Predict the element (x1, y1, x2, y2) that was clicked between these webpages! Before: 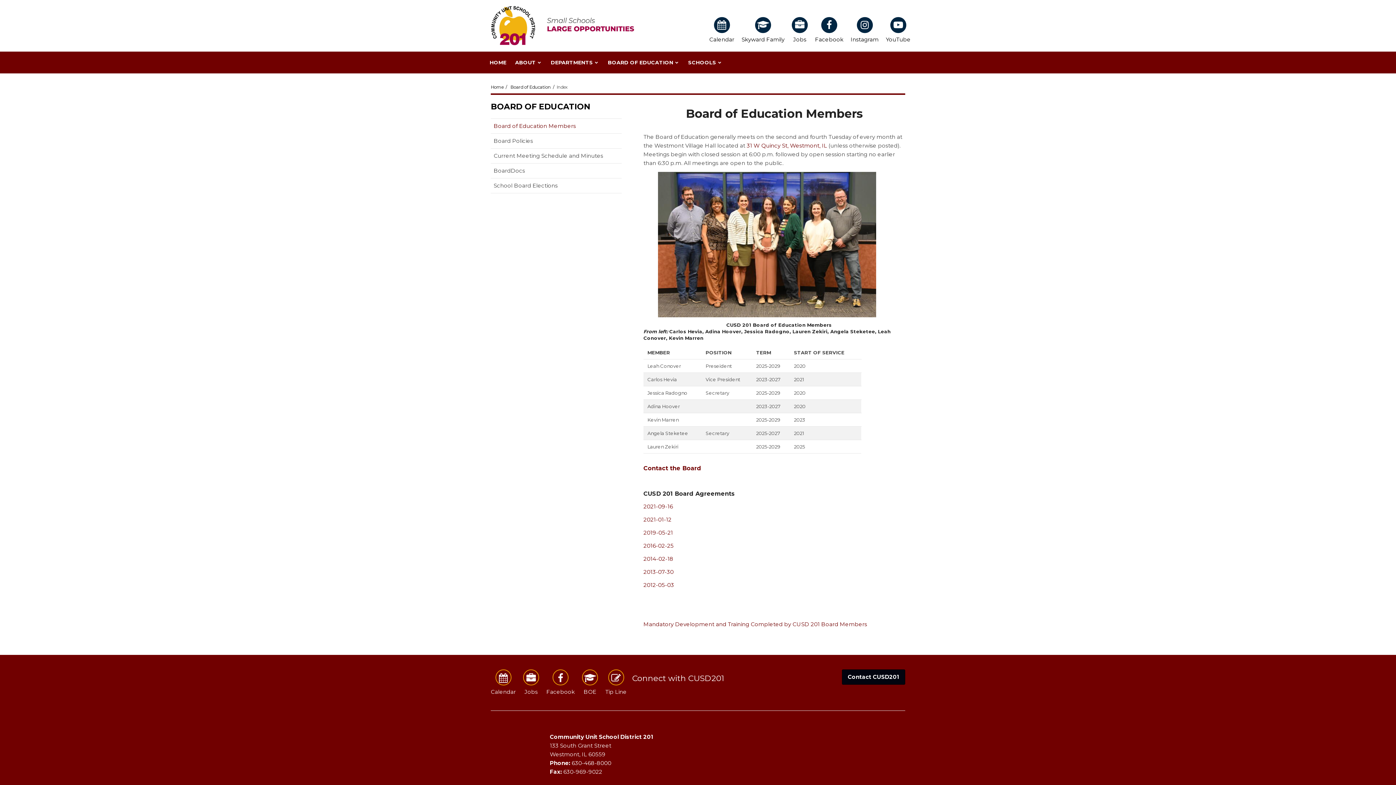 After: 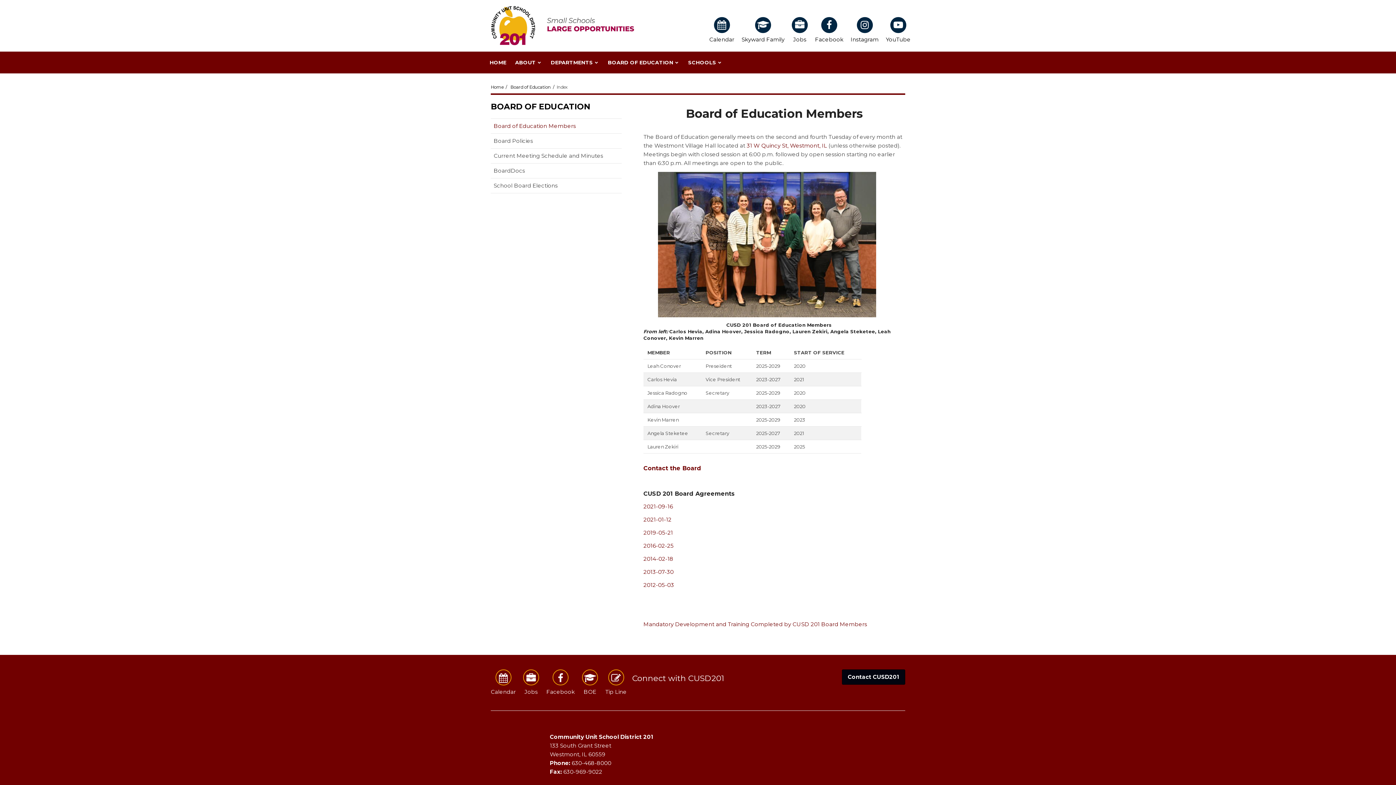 Action: label: Board of Education Members bbox: (490, 118, 621, 133)